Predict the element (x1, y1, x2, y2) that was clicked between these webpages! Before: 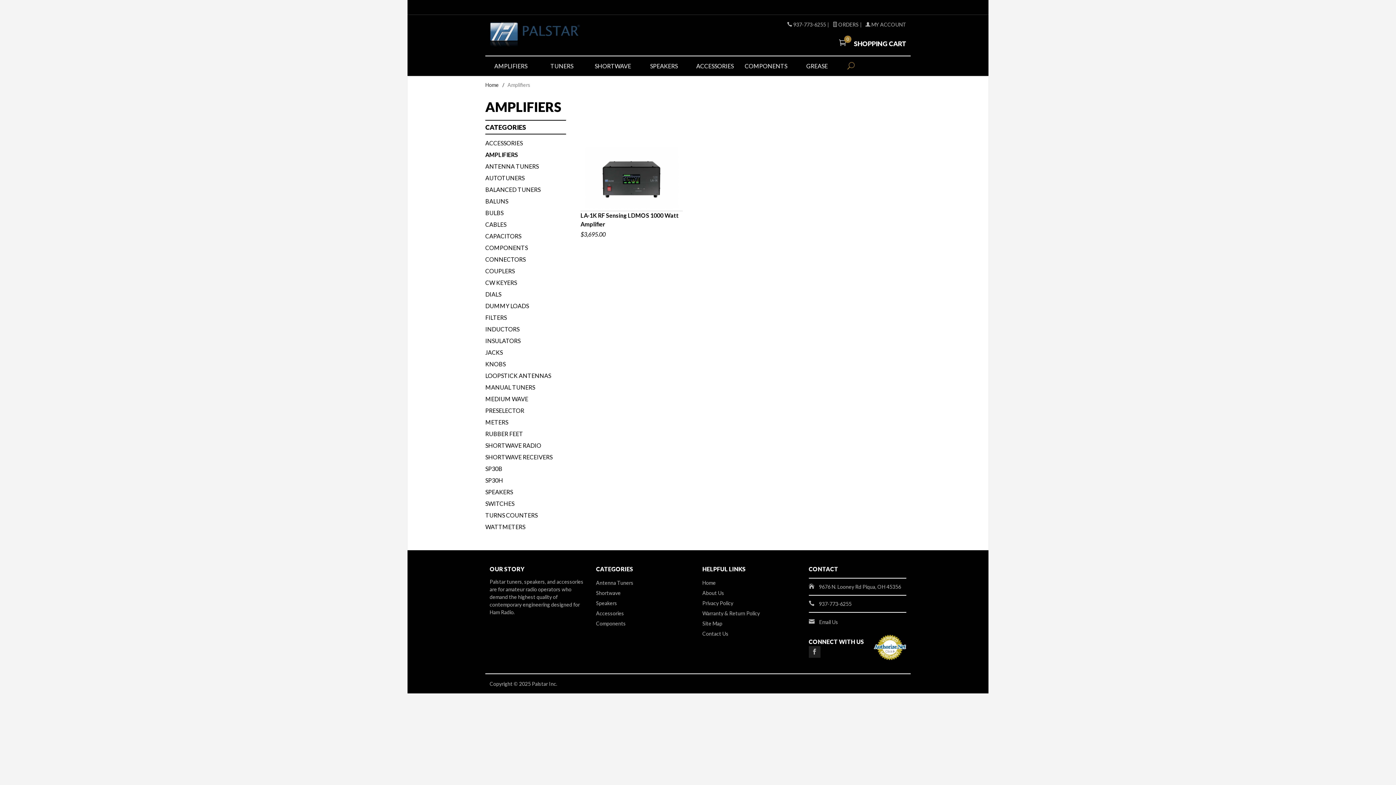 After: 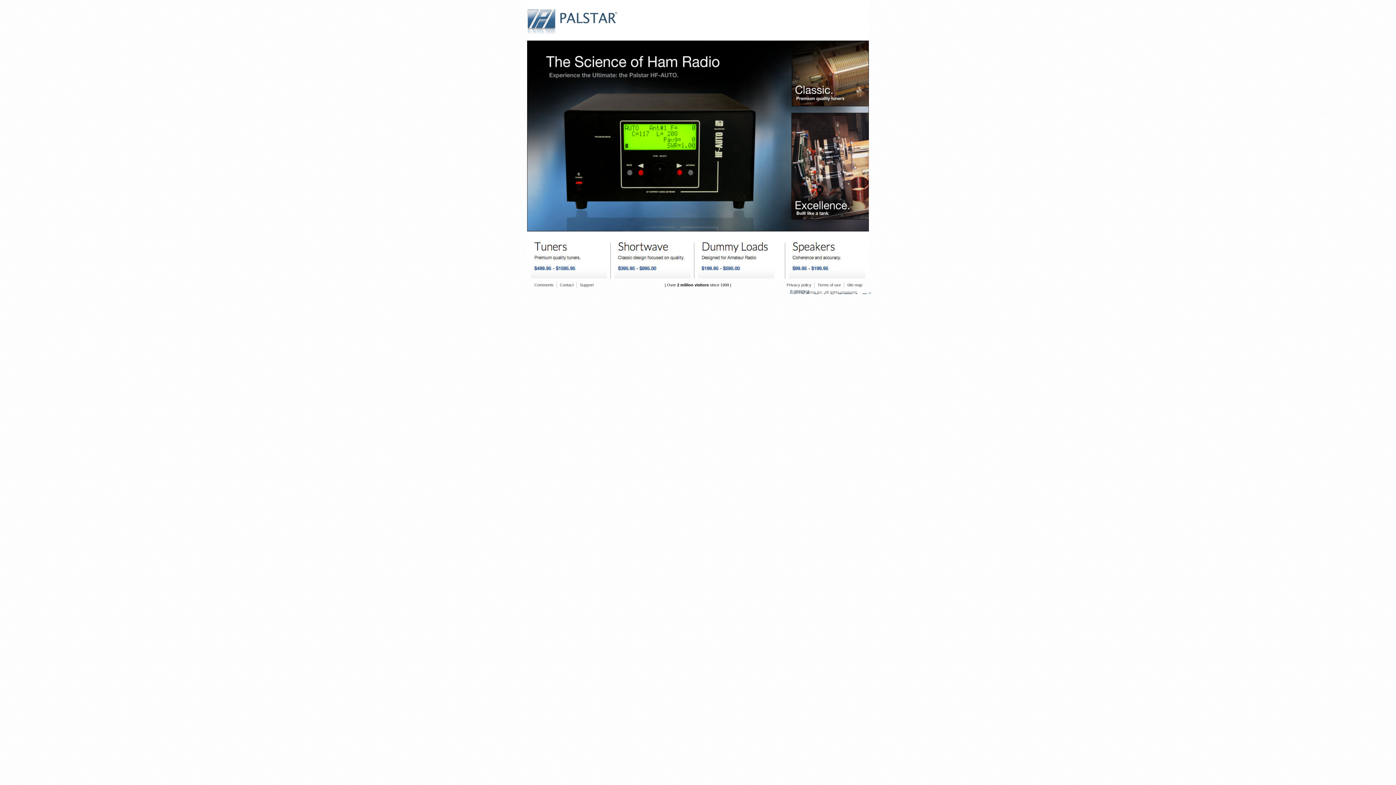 Action: label: Home bbox: (702, 578, 760, 588)